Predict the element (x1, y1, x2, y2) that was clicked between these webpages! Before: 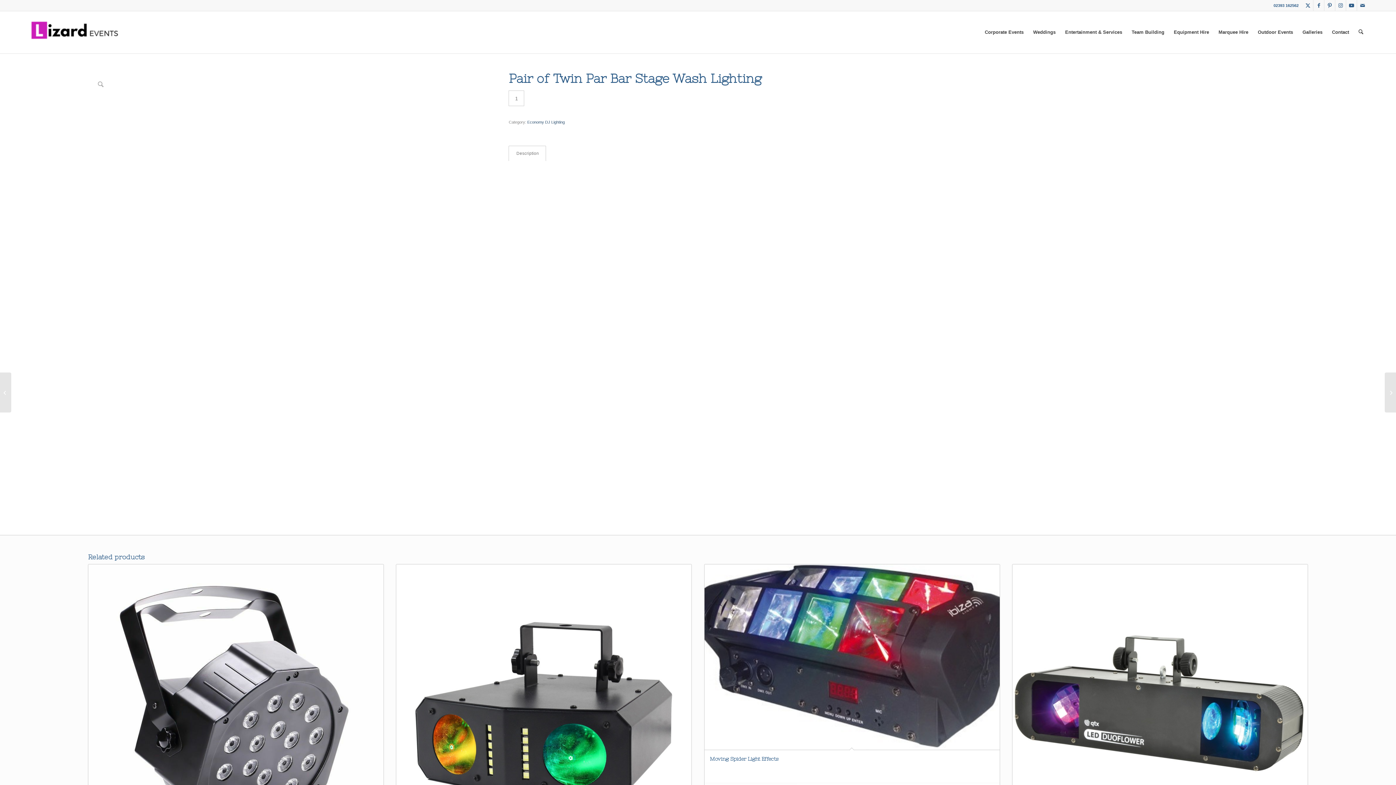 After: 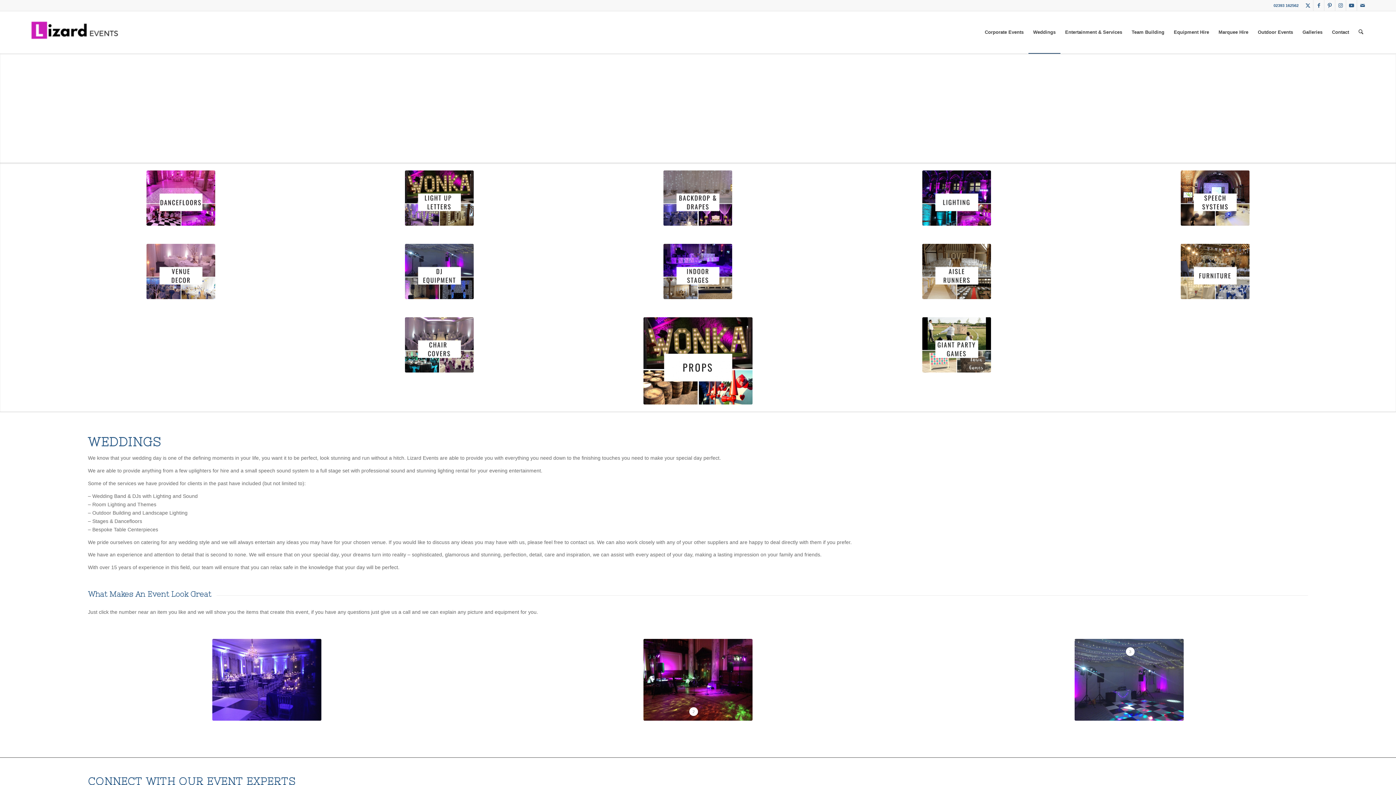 Action: label: Weddings bbox: (1028, 11, 1060, 53)